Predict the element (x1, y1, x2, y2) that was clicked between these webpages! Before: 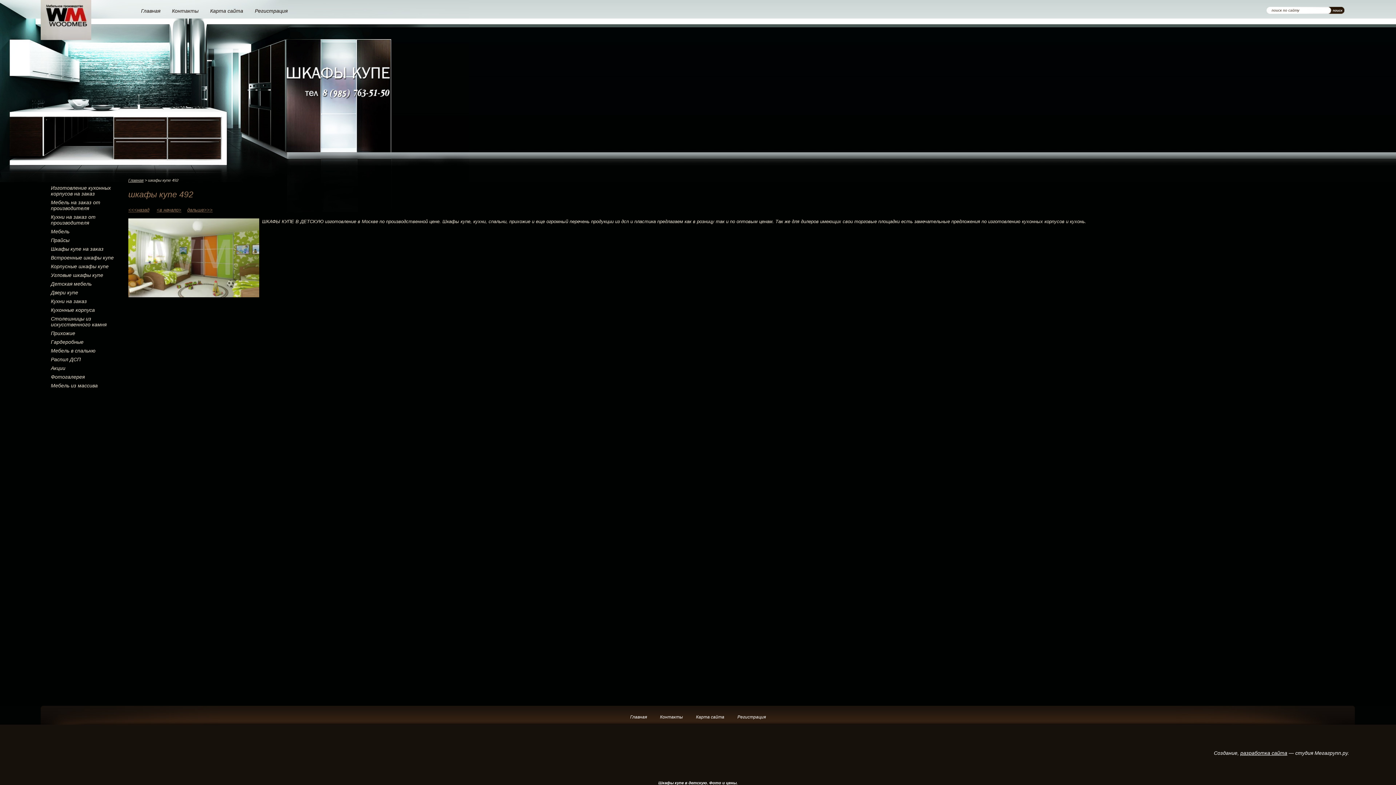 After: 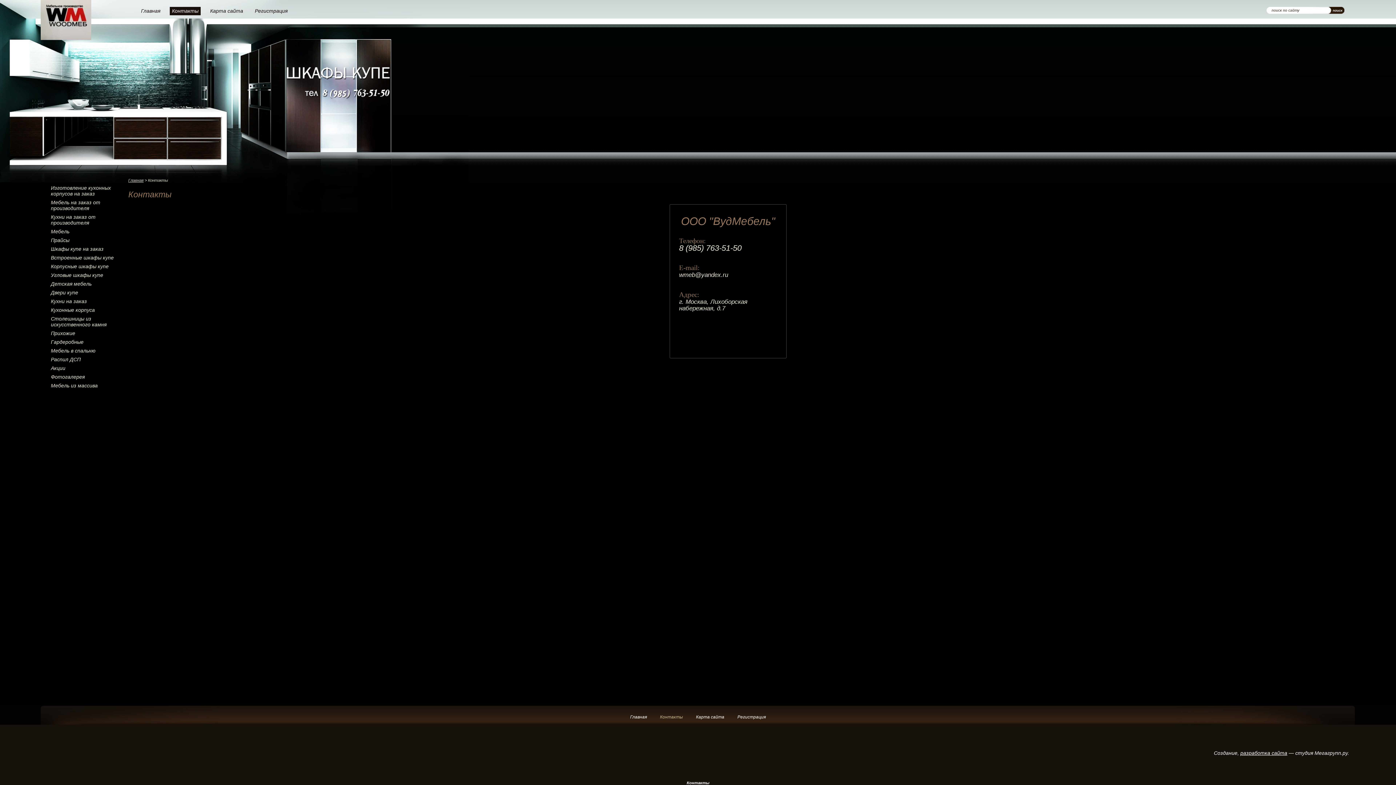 Action: label: Контакты bbox: (169, 6, 200, 15)